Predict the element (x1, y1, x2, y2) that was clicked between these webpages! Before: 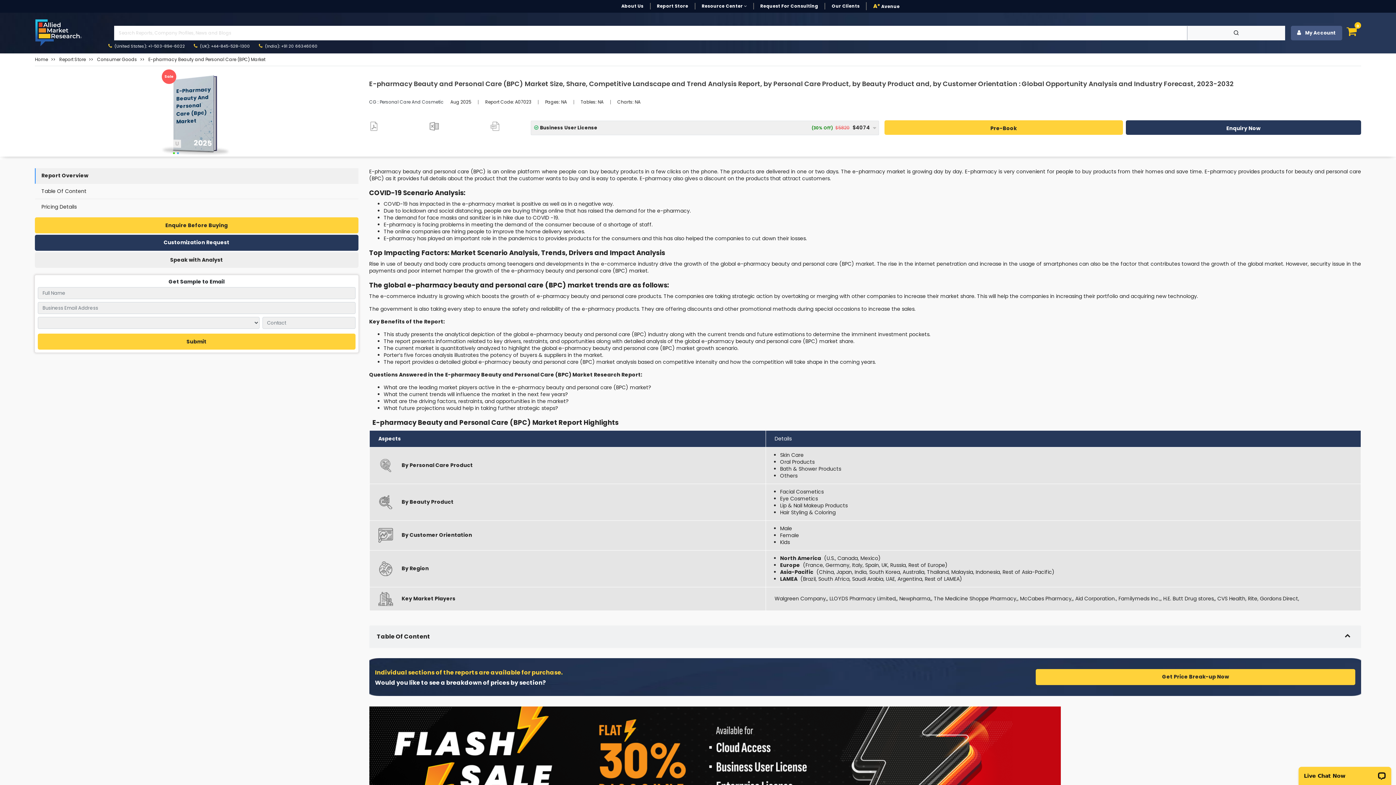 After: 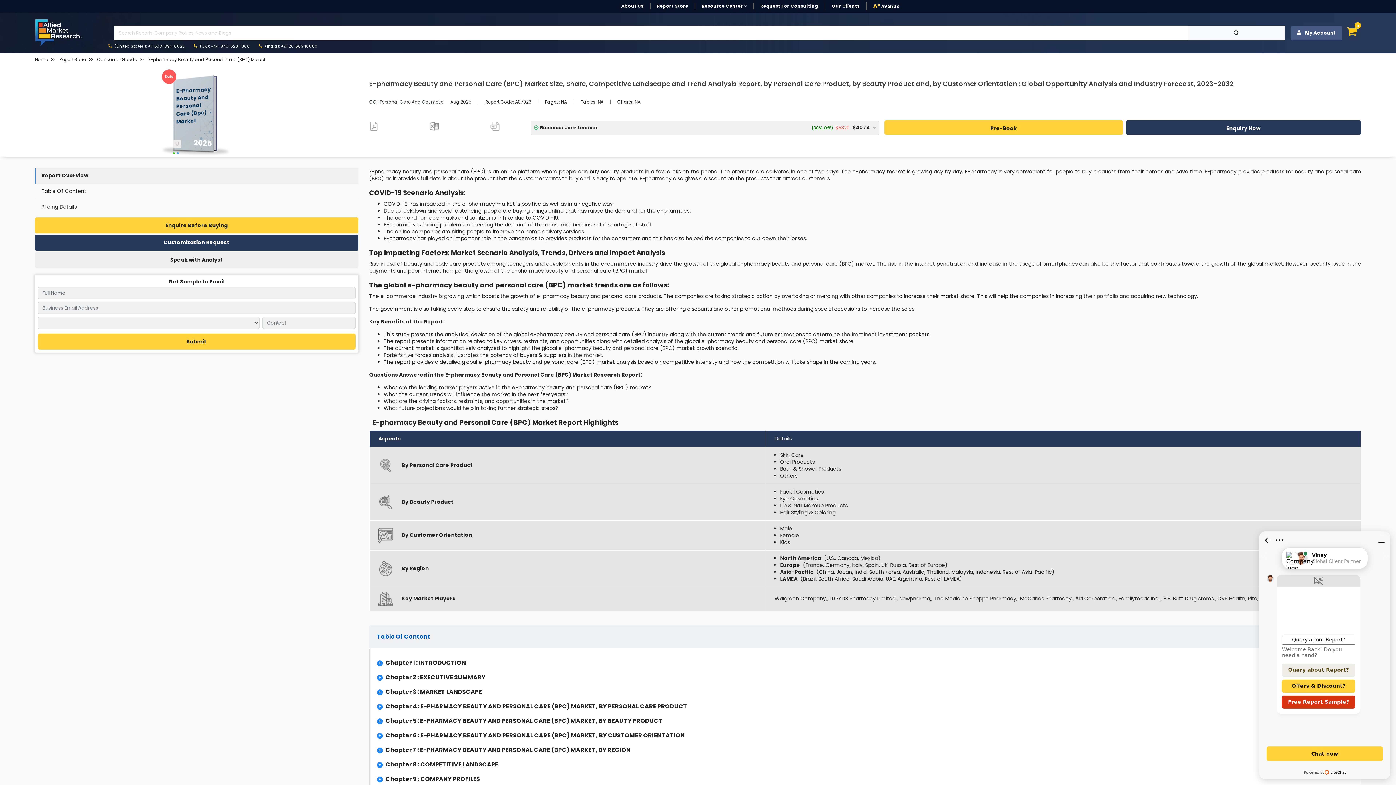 Action: bbox: (376, 630, 1354, 643) label: Table Of Content